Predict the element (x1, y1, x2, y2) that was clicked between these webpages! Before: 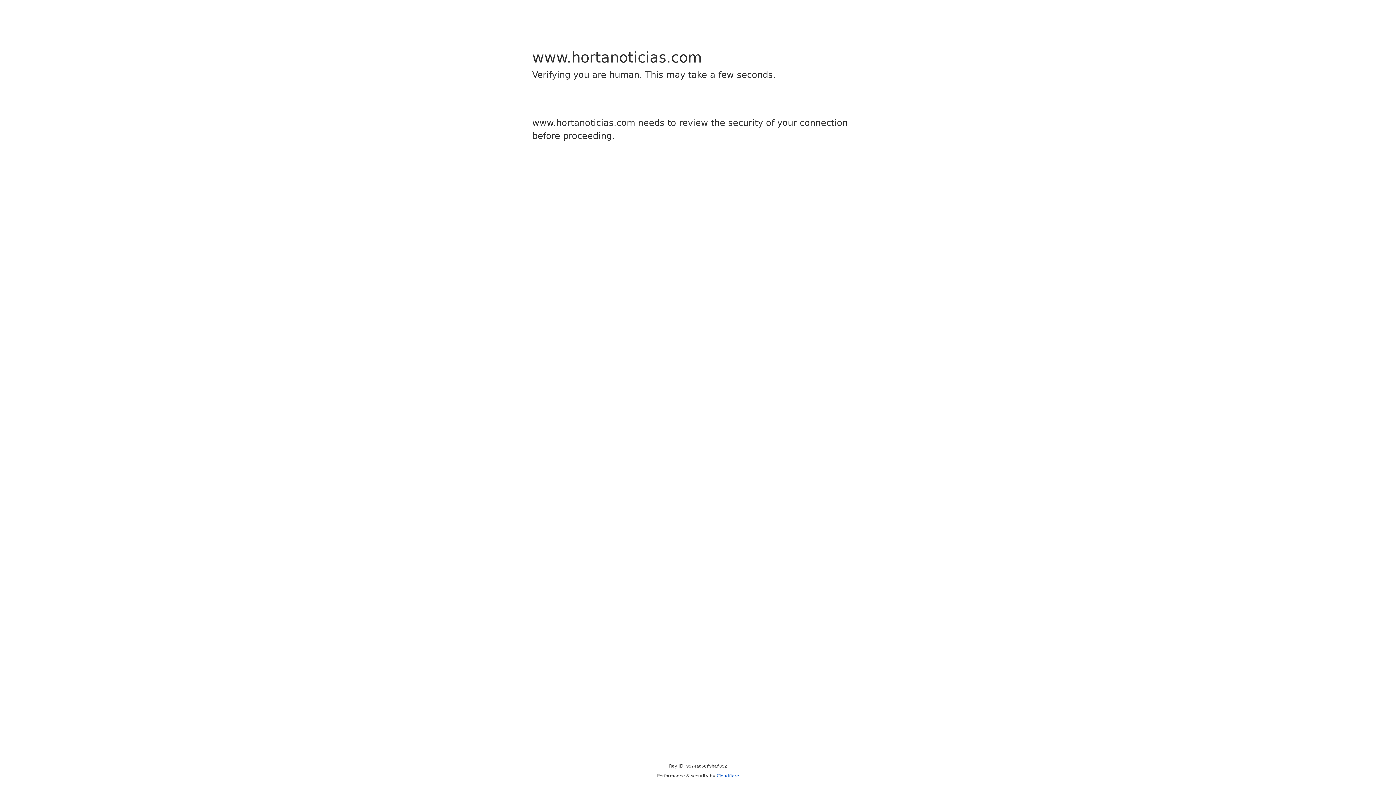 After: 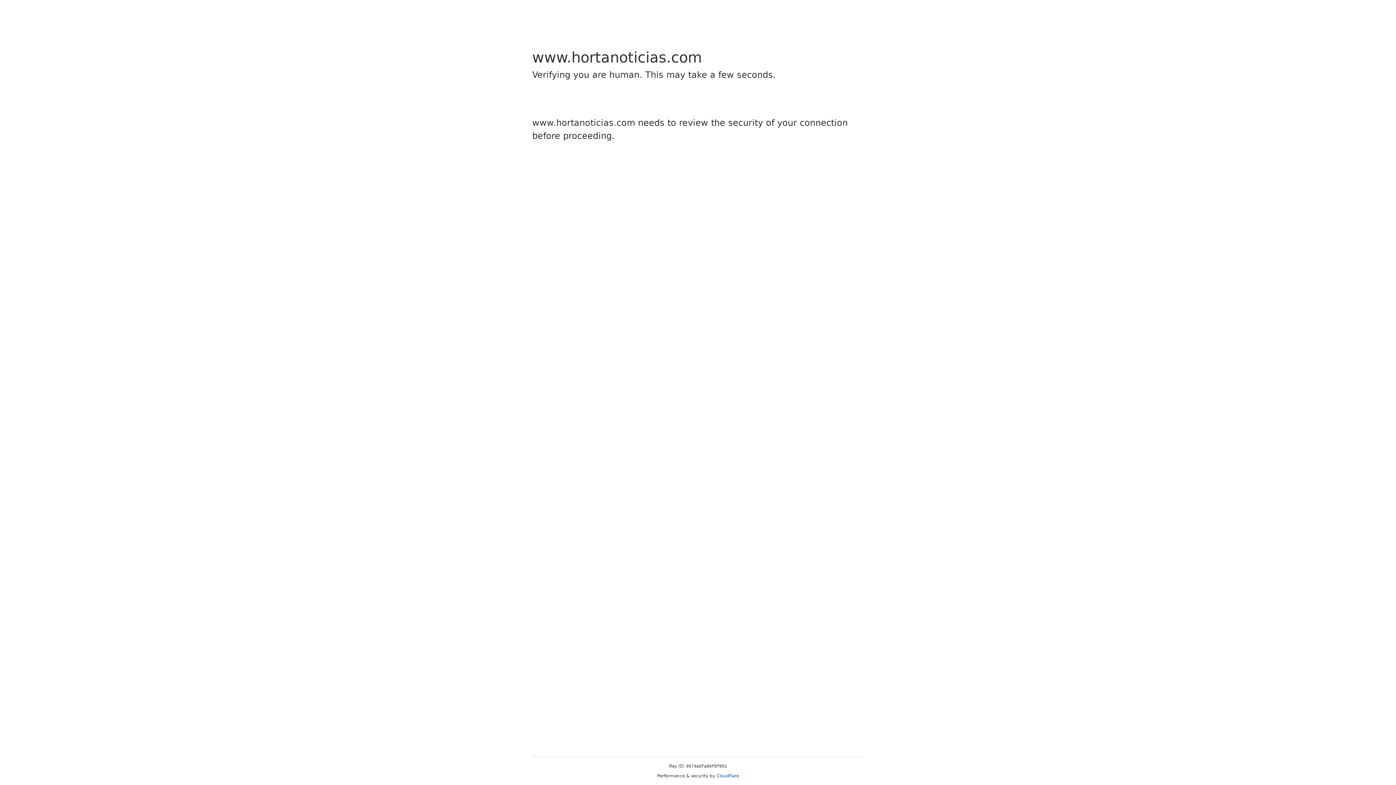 Action: bbox: (716, 773, 739, 778) label: Cloudflare